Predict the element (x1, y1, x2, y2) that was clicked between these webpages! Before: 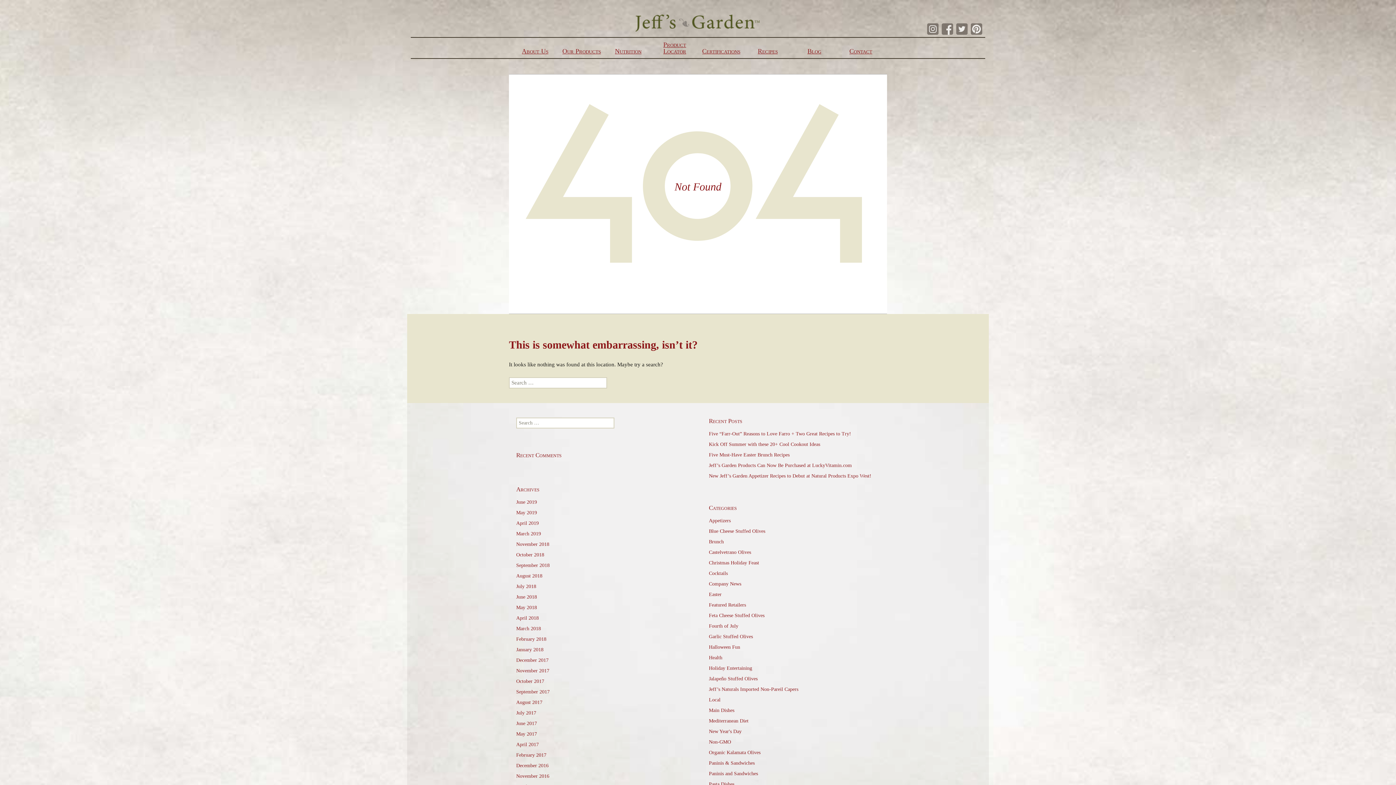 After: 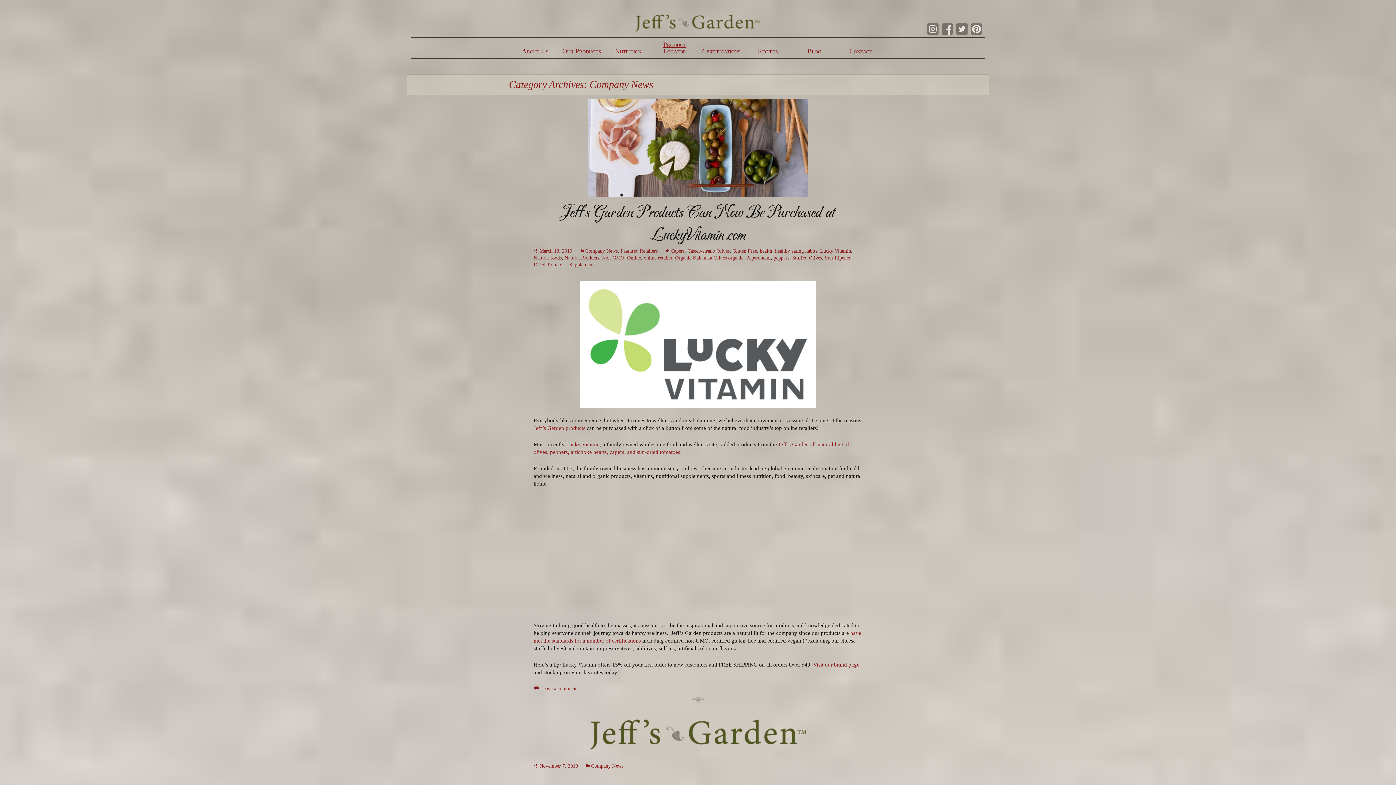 Action: label: Company News bbox: (709, 581, 741, 586)